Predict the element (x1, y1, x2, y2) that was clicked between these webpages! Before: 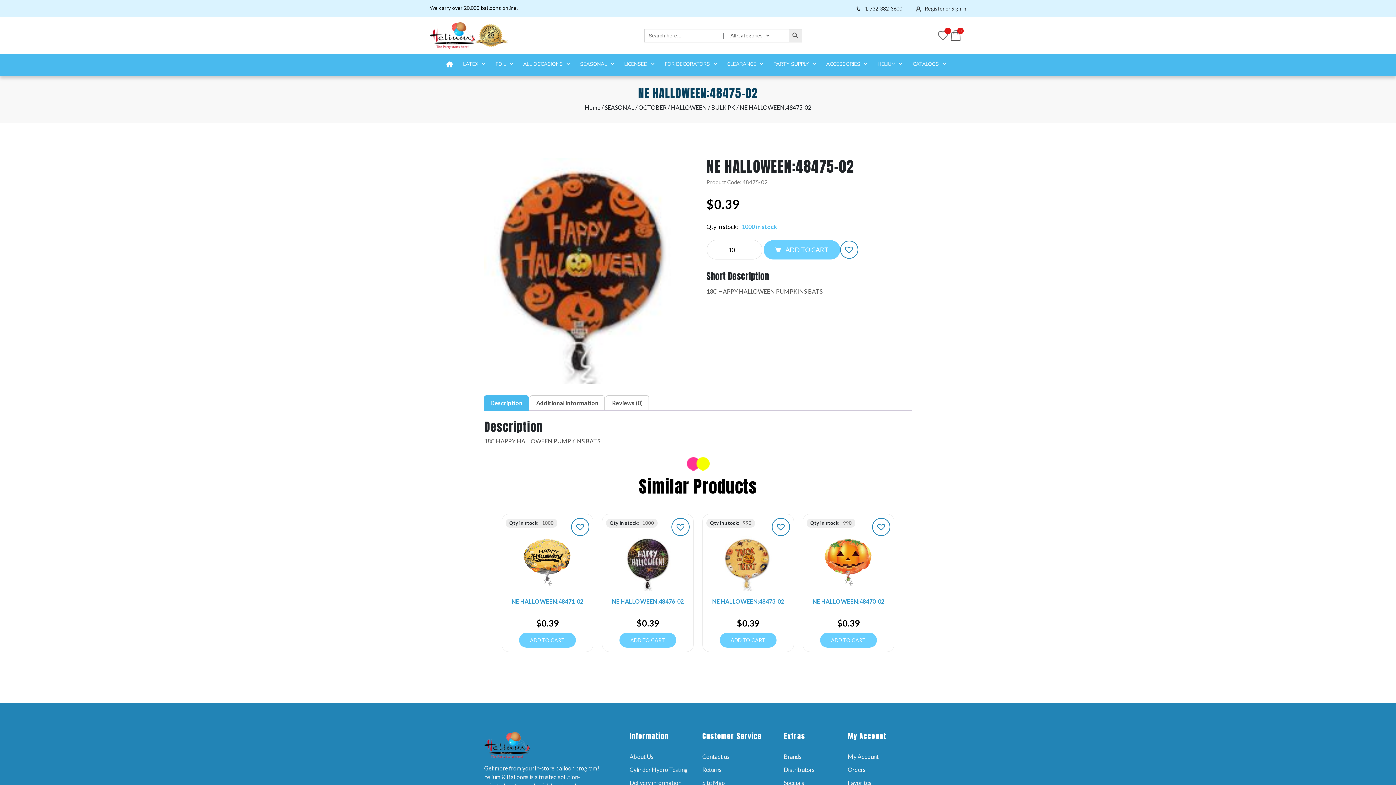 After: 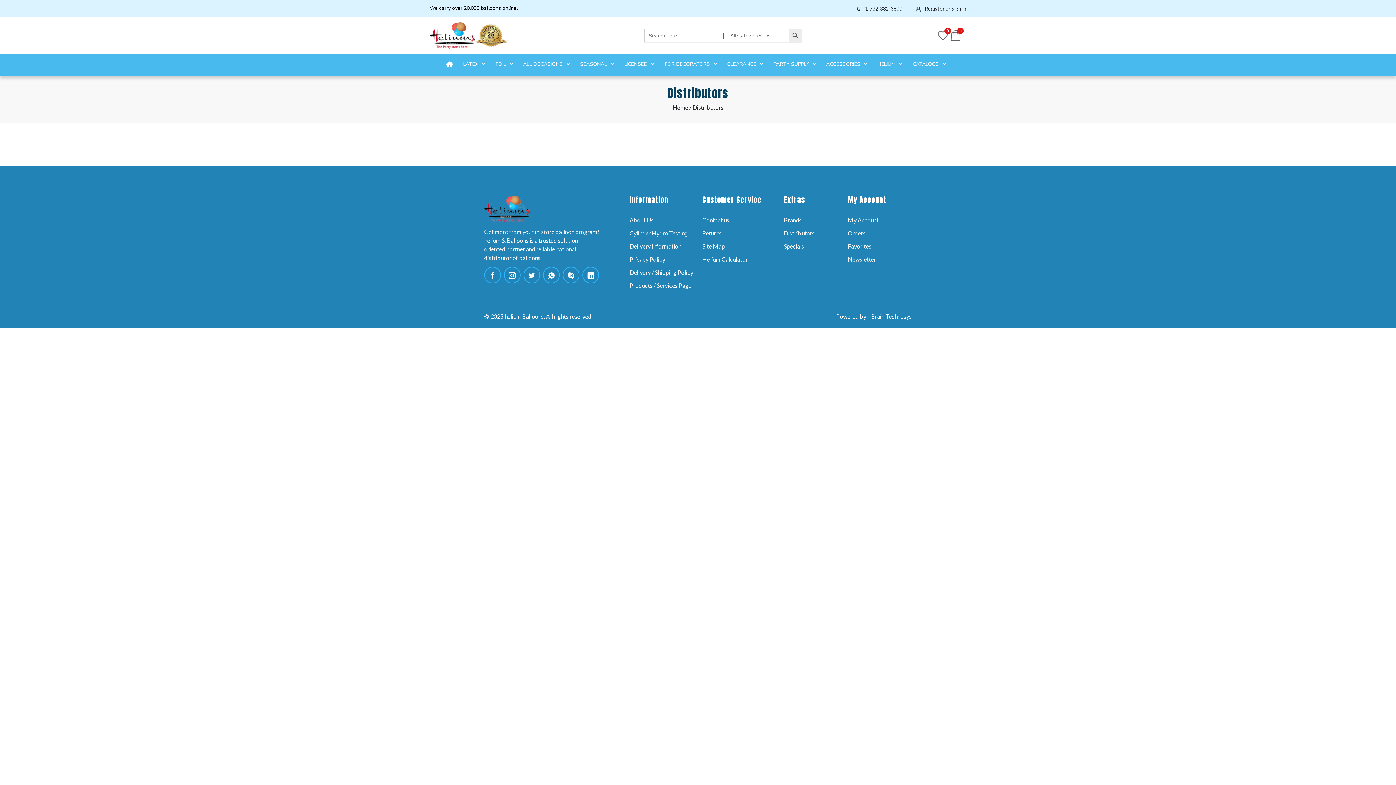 Action: bbox: (784, 765, 839, 774) label: Distributors